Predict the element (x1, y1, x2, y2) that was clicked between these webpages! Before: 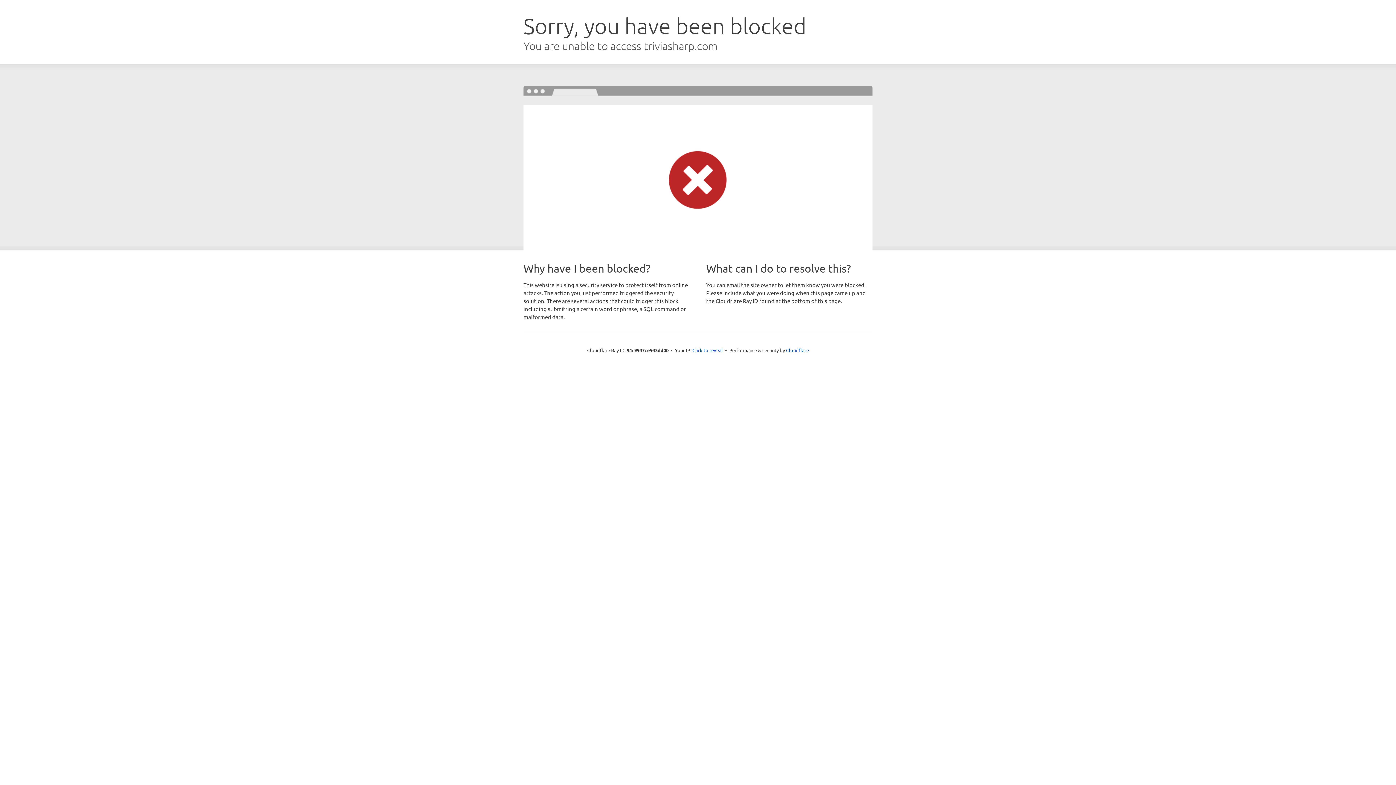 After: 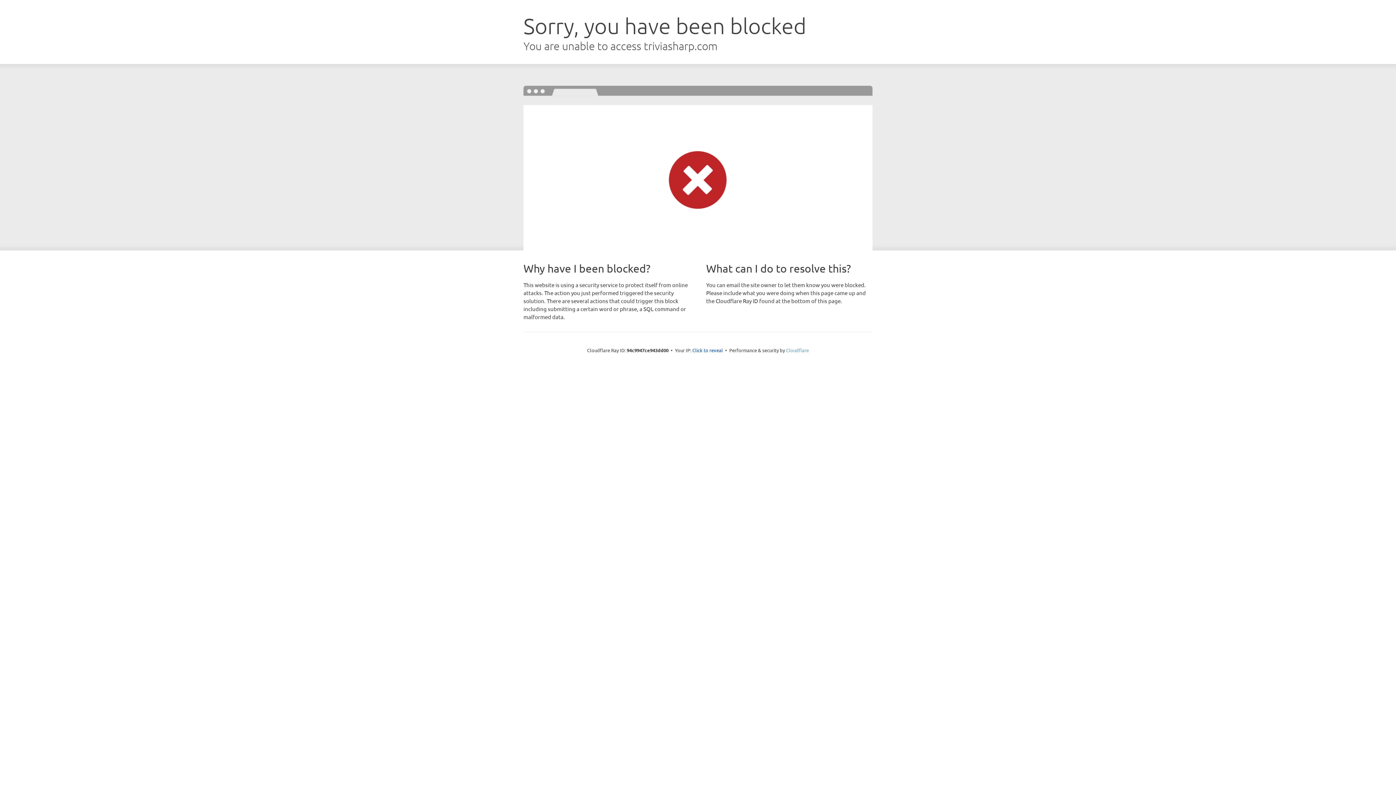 Action: label: Cloudflare bbox: (786, 347, 809, 353)